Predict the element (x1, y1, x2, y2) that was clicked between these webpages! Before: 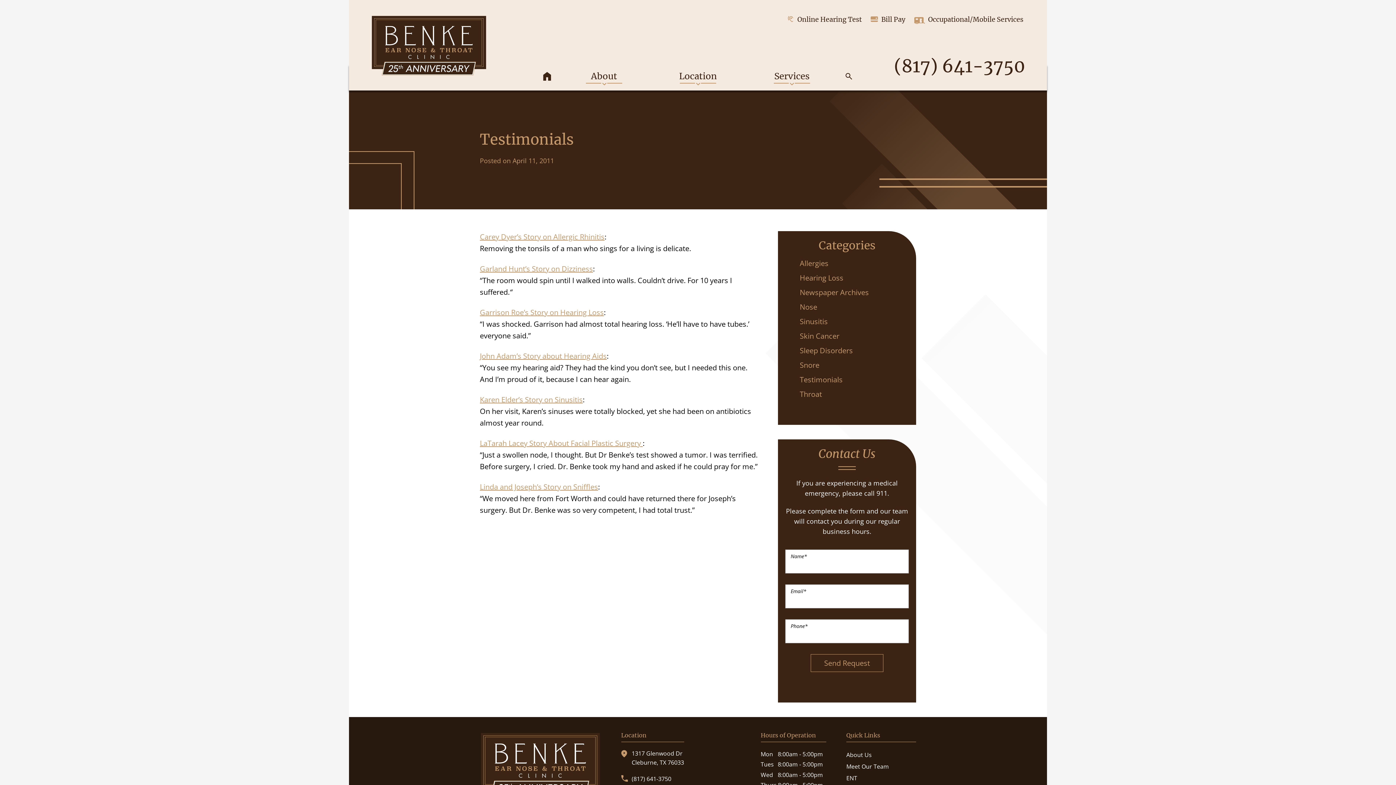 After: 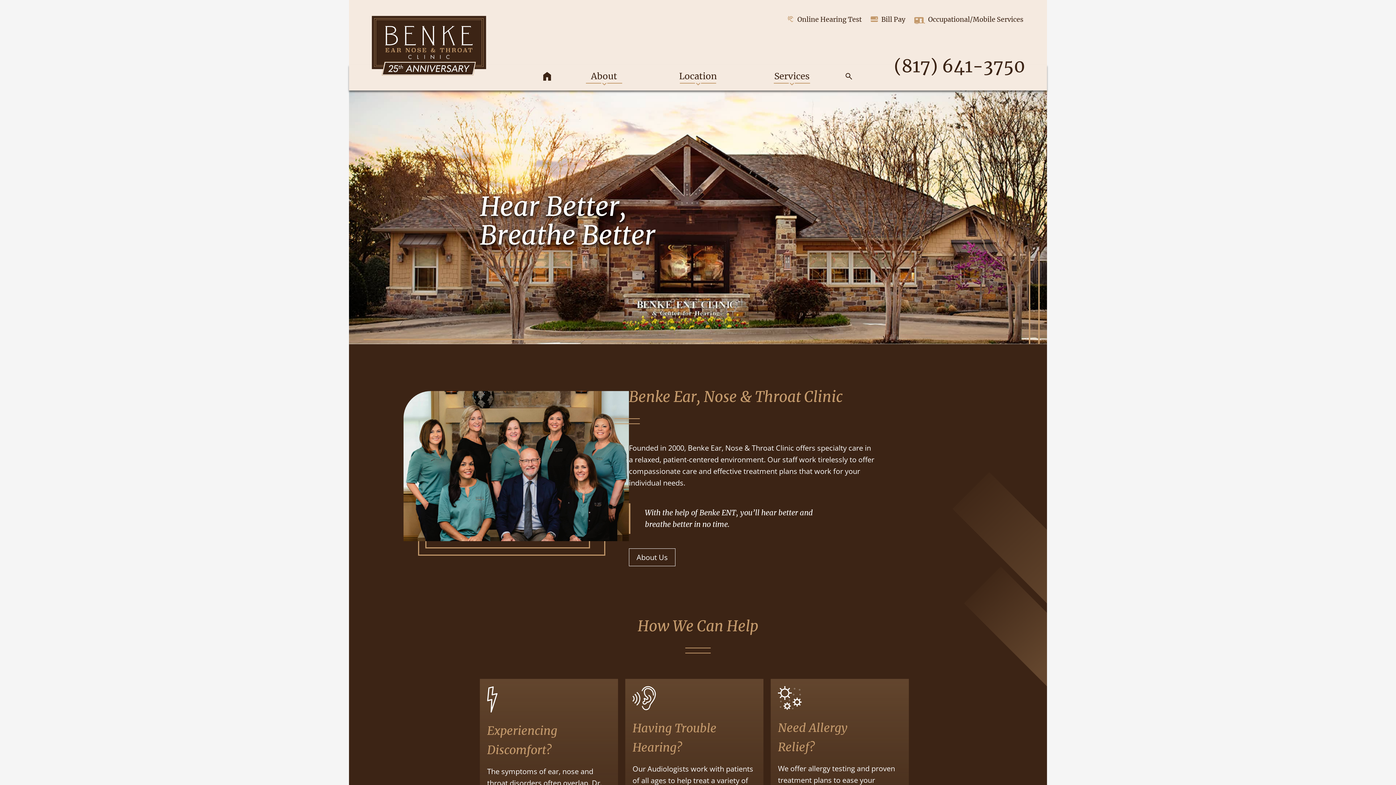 Action: label: Benke Ear Nose & Throat Clinic Home bbox: (480, 732, 601, 799)